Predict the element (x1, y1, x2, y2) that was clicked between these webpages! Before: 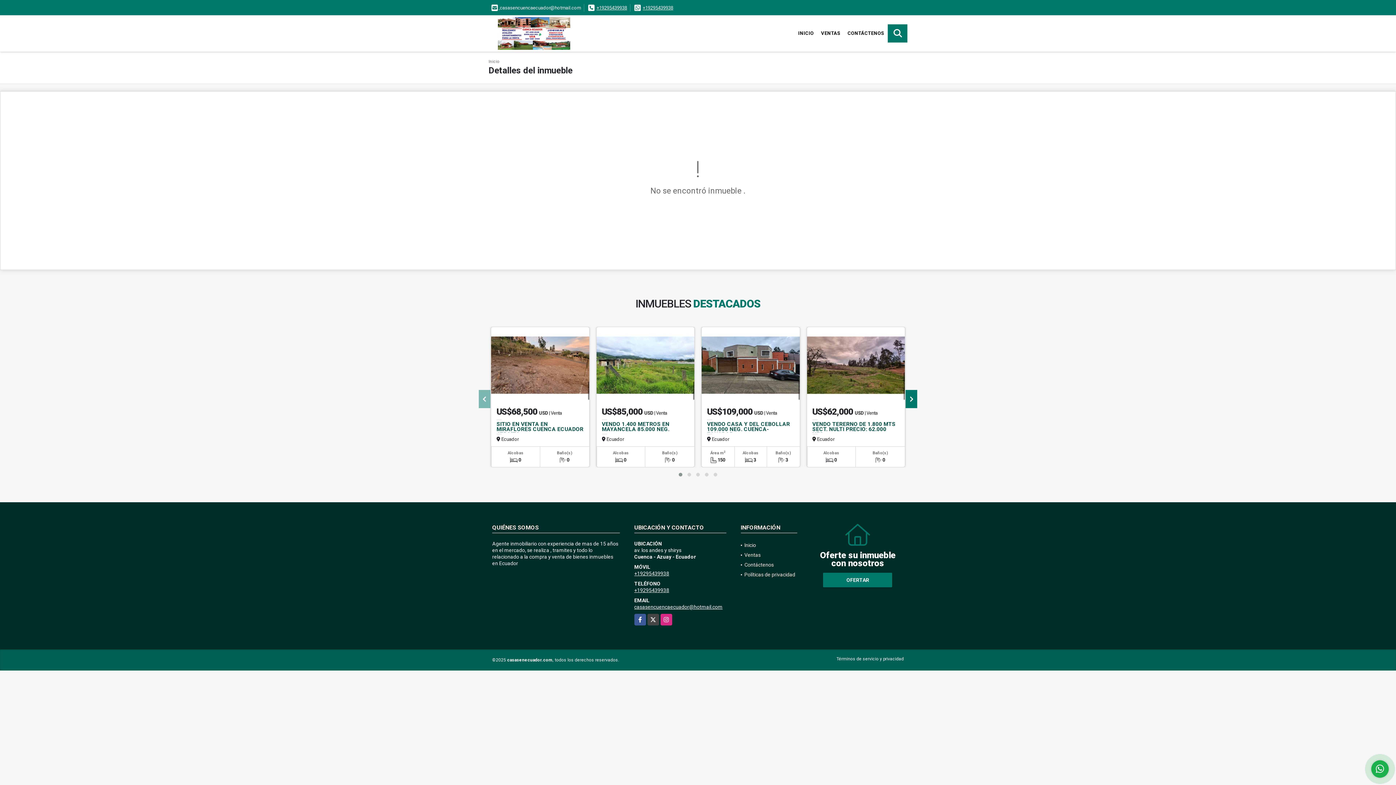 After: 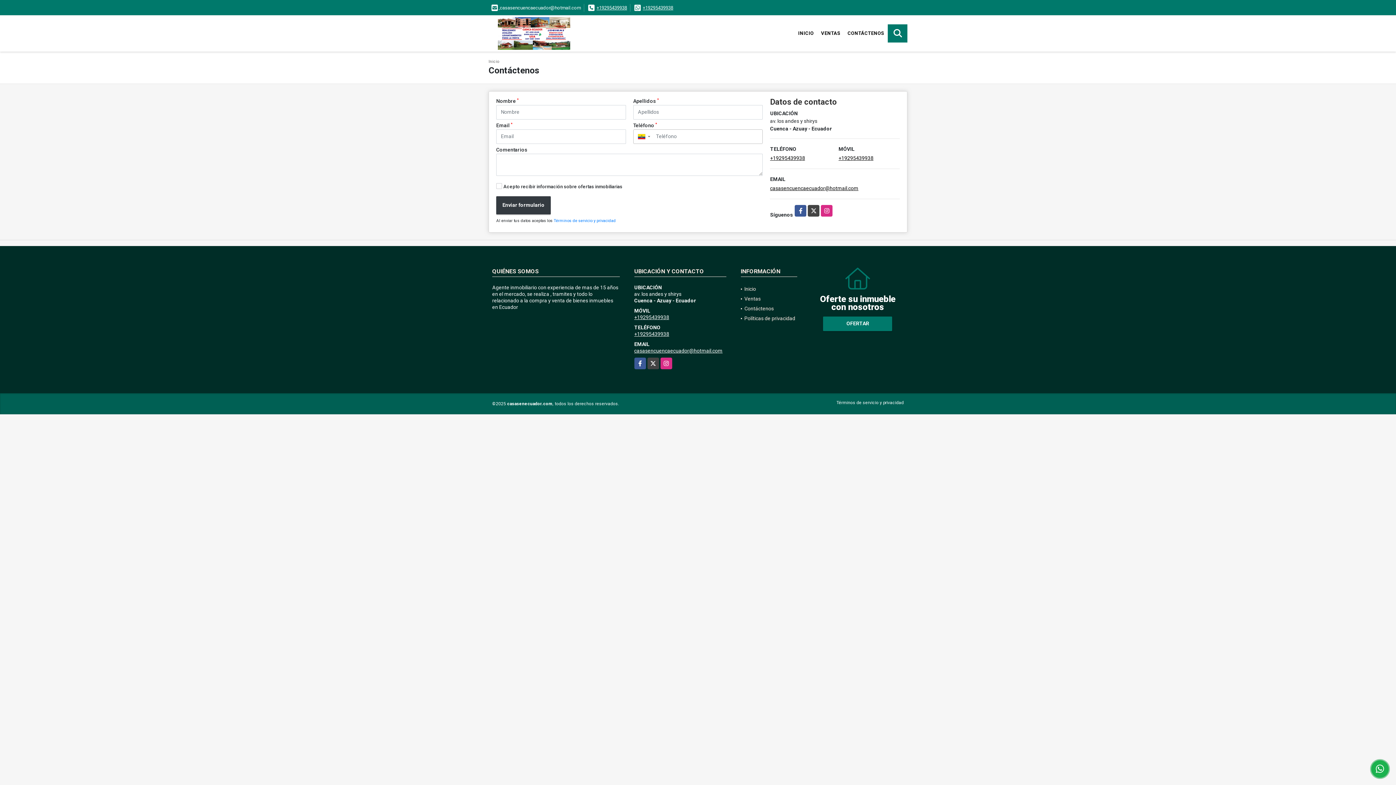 Action: bbox: (844, 24, 887, 42) label: CONTÁCTENOS